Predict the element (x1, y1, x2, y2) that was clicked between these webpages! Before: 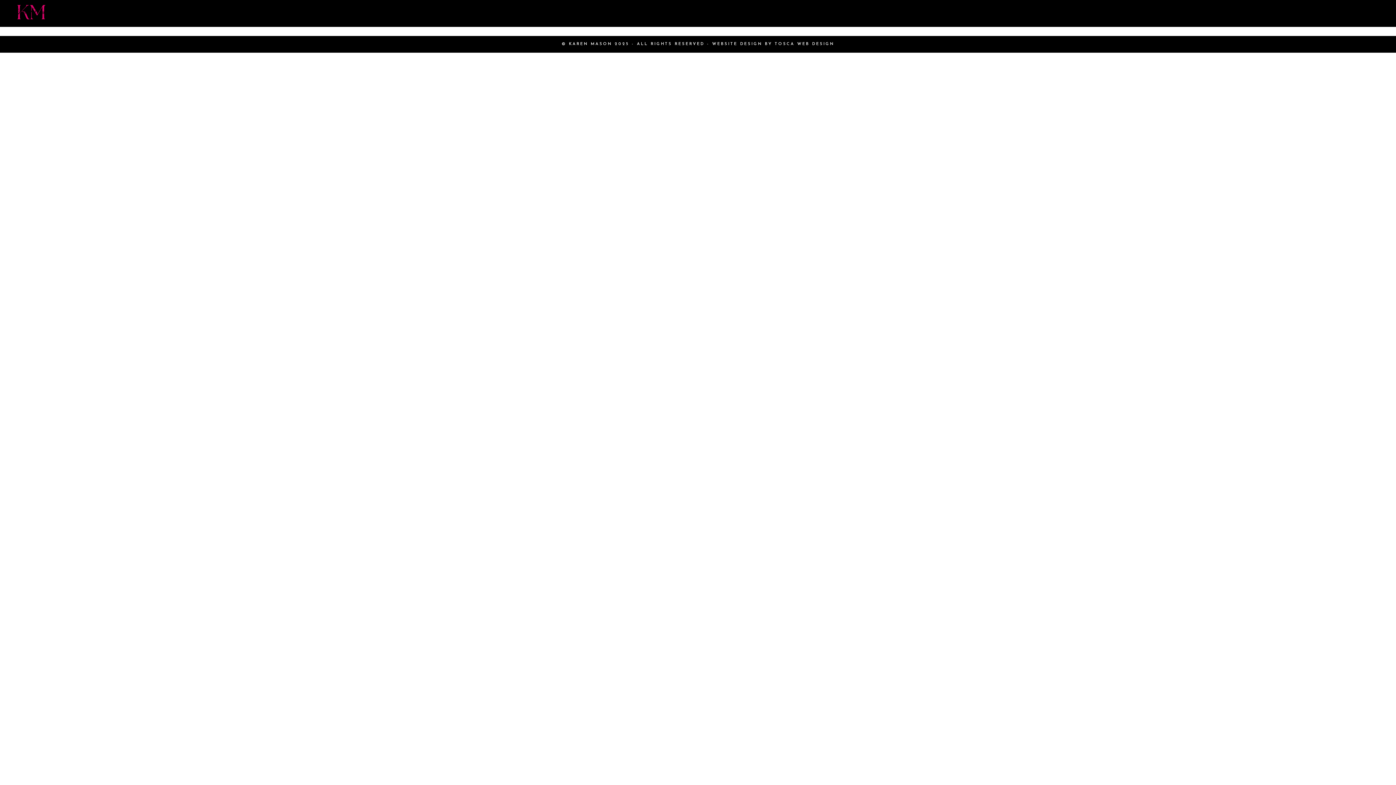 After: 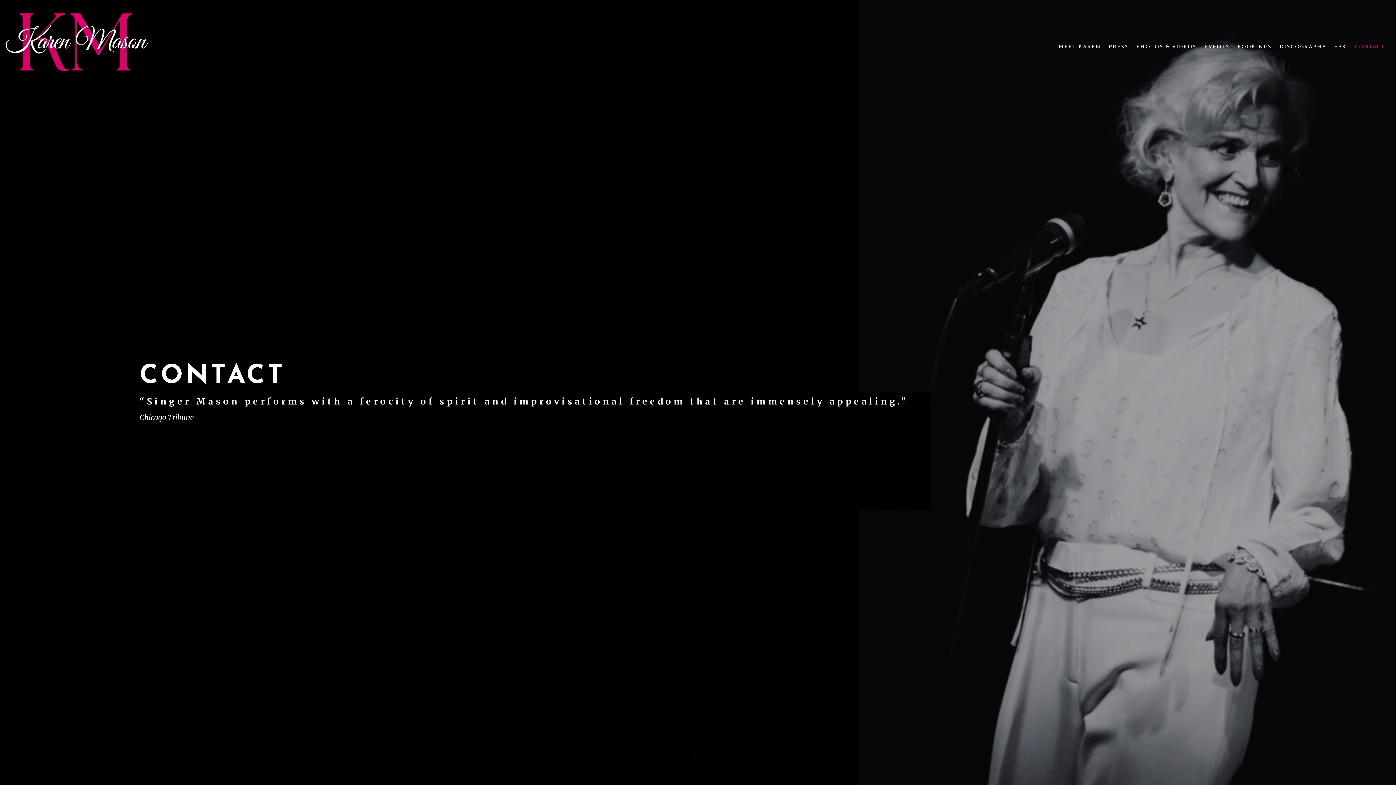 Action: bbox: (1349, 10, 1384, 26) label: CONTACT